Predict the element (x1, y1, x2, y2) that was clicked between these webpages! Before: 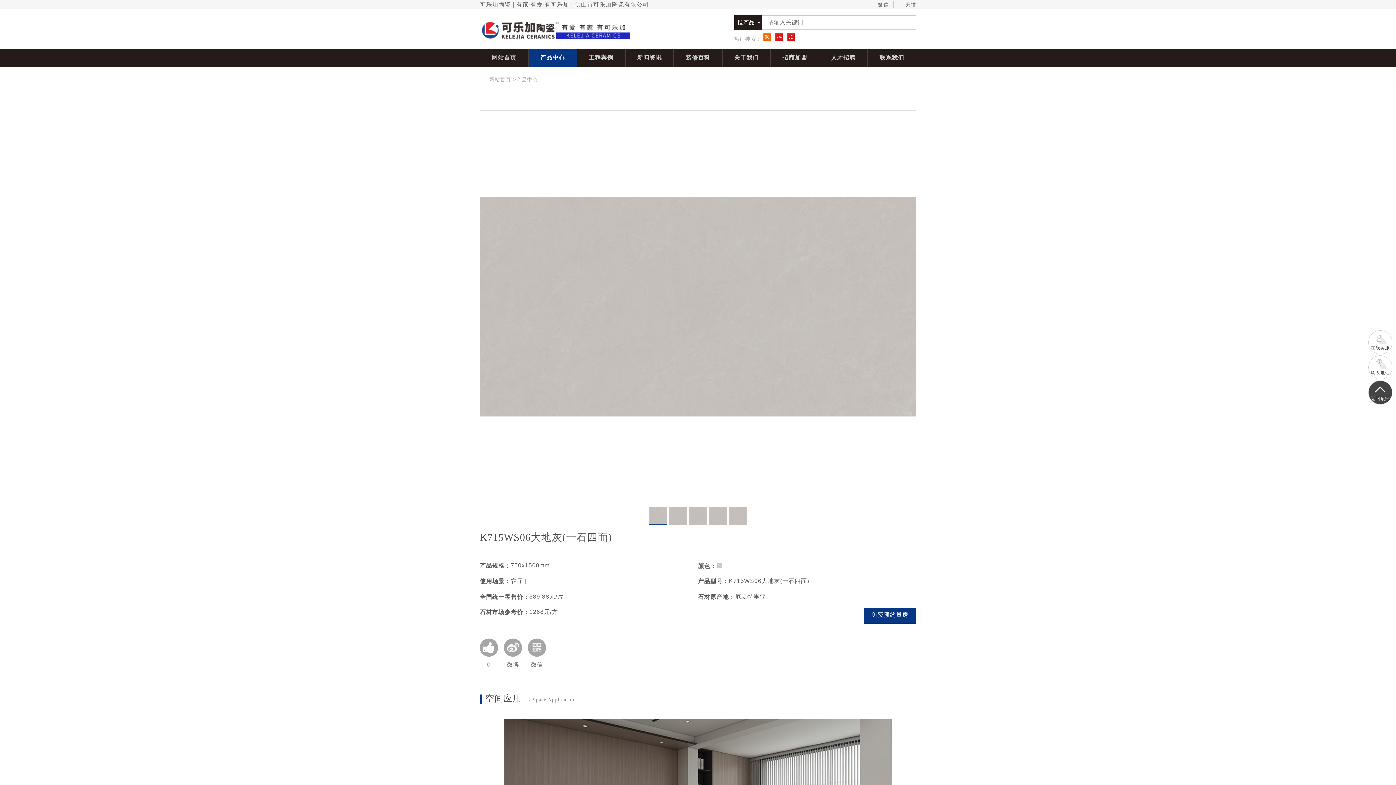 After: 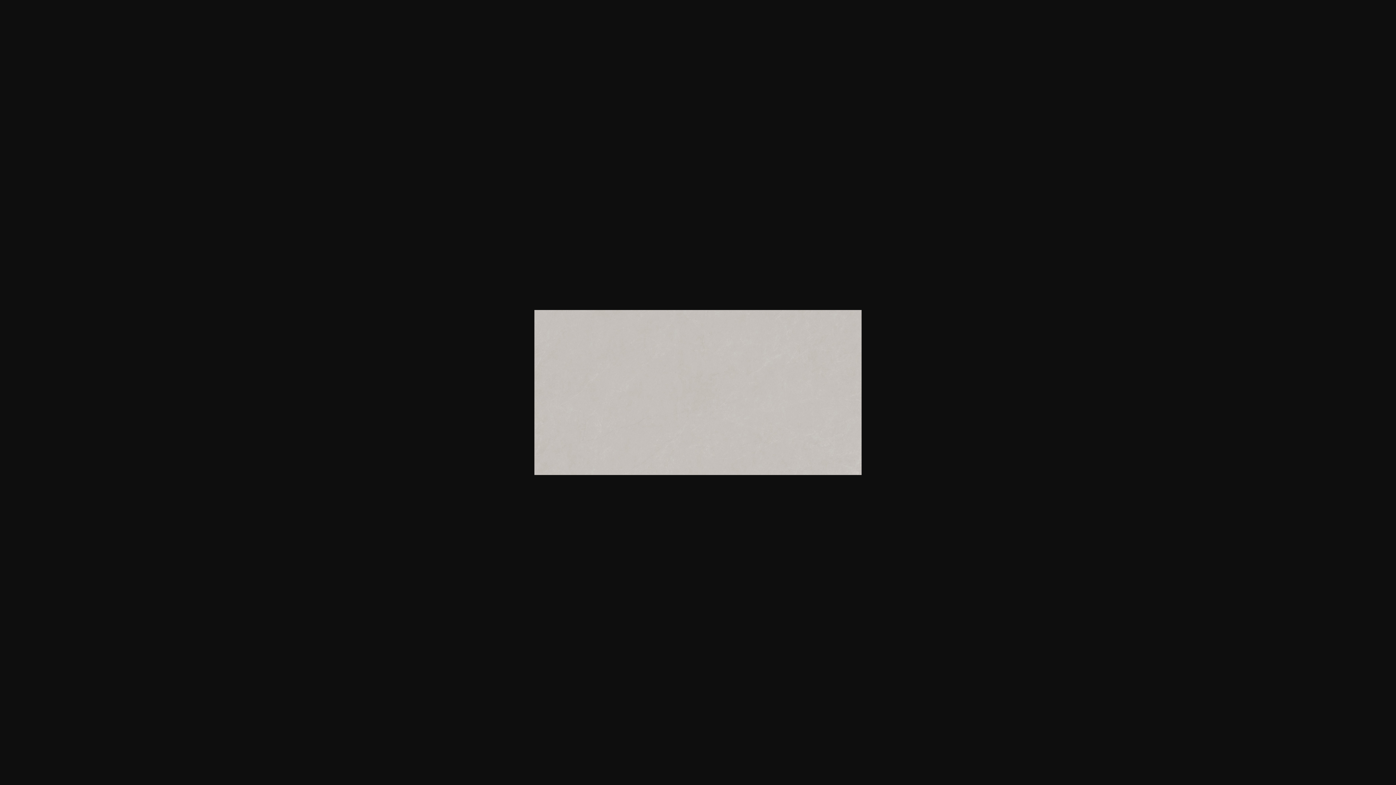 Action: bbox: (480, 110, 916, 503)